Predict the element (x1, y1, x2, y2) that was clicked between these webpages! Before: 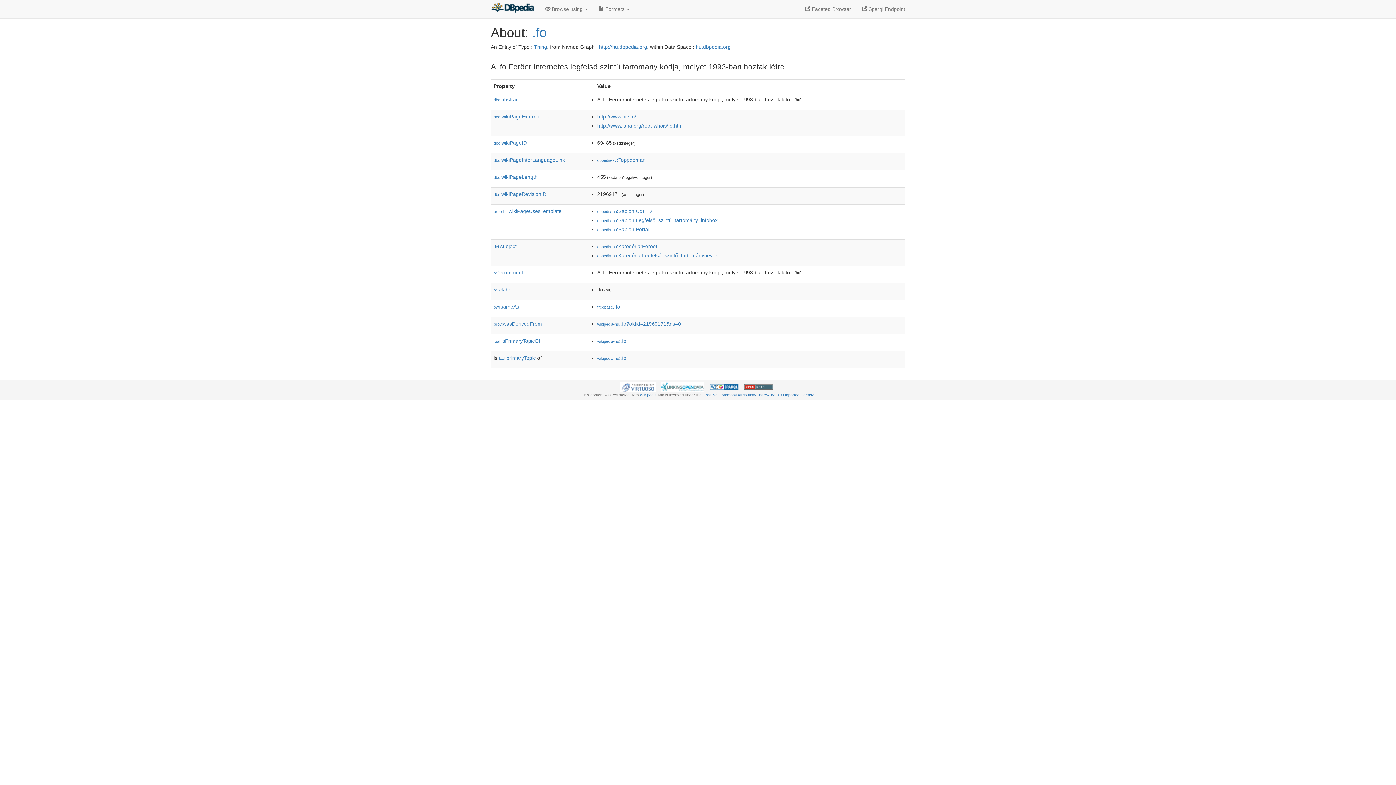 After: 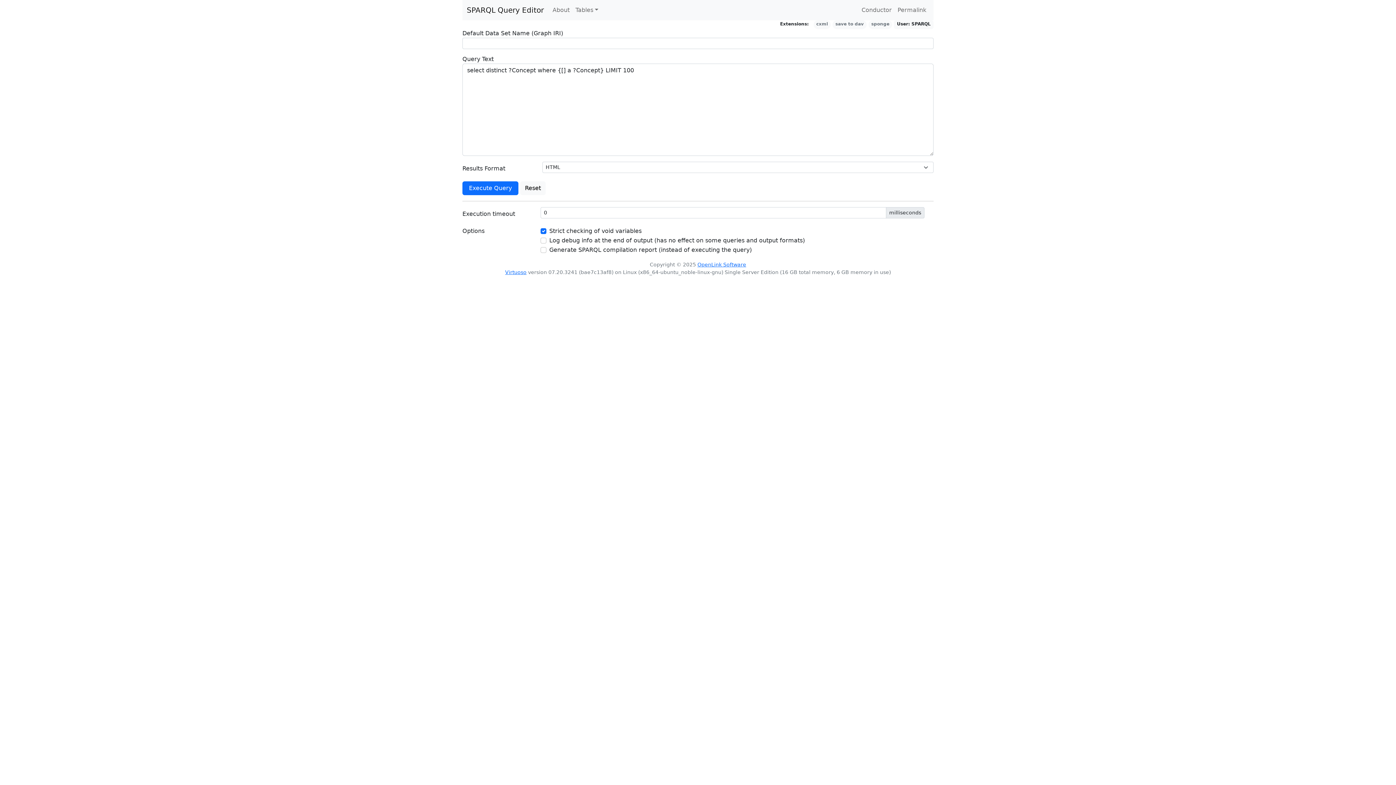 Action: bbox: (709, 384, 738, 388)